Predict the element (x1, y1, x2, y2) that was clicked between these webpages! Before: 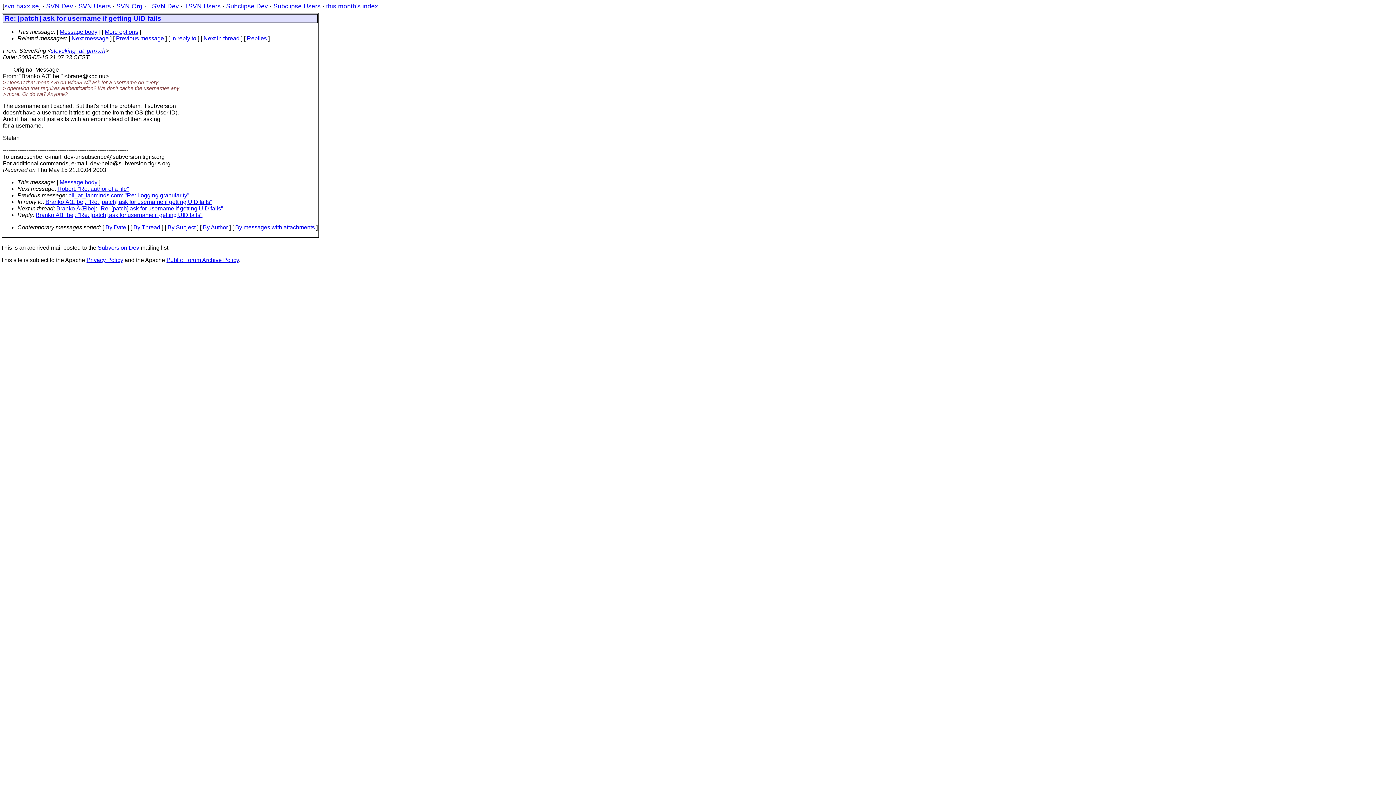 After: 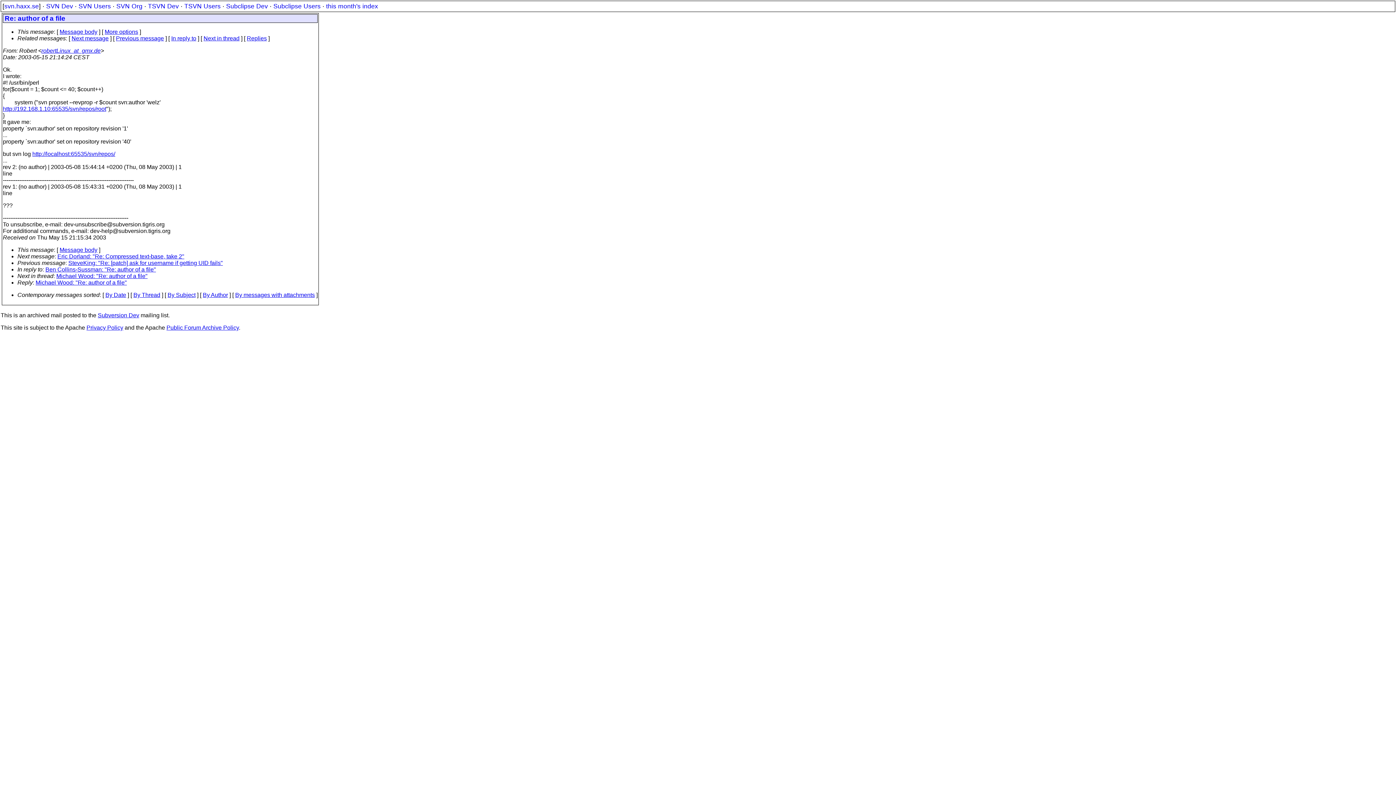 Action: bbox: (57, 185, 129, 192) label: Robert: "Re: author of a file"